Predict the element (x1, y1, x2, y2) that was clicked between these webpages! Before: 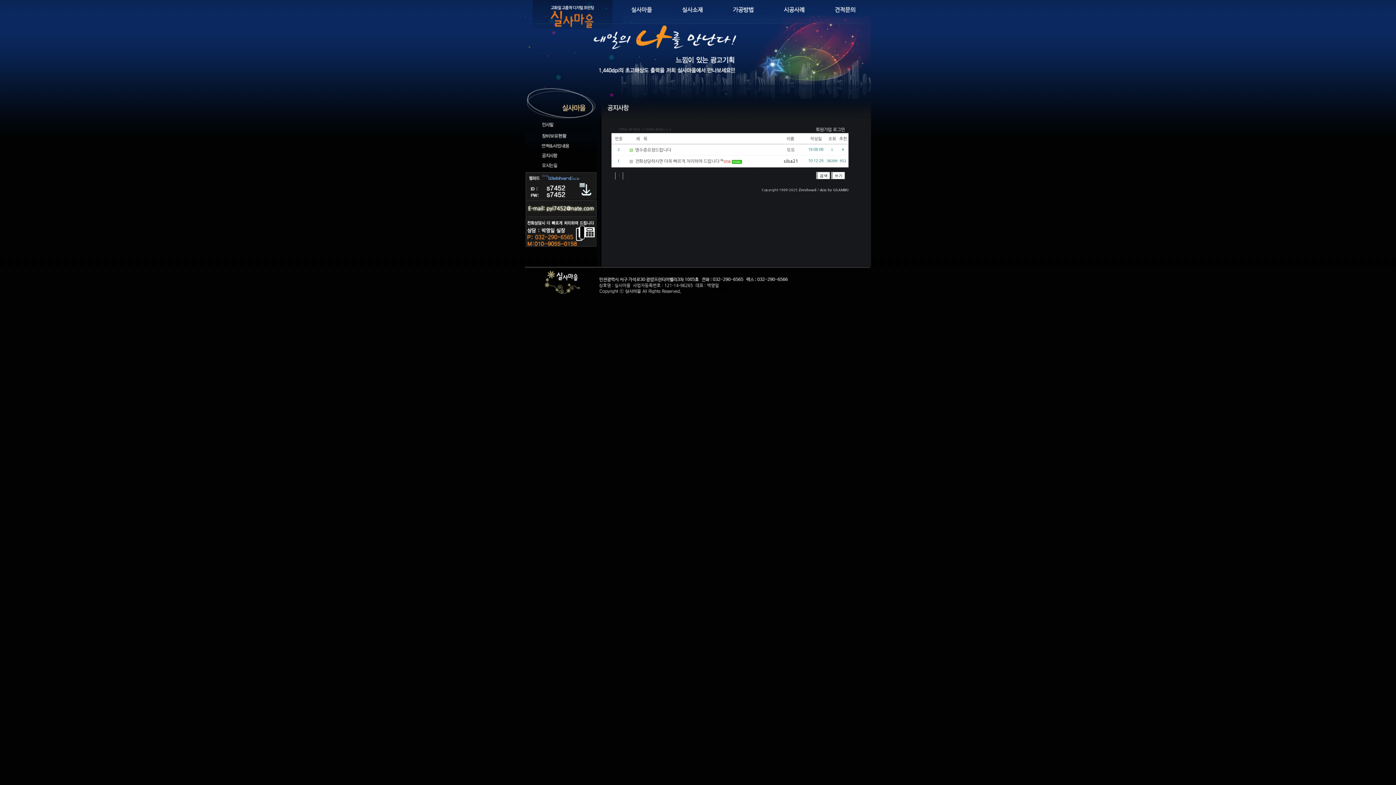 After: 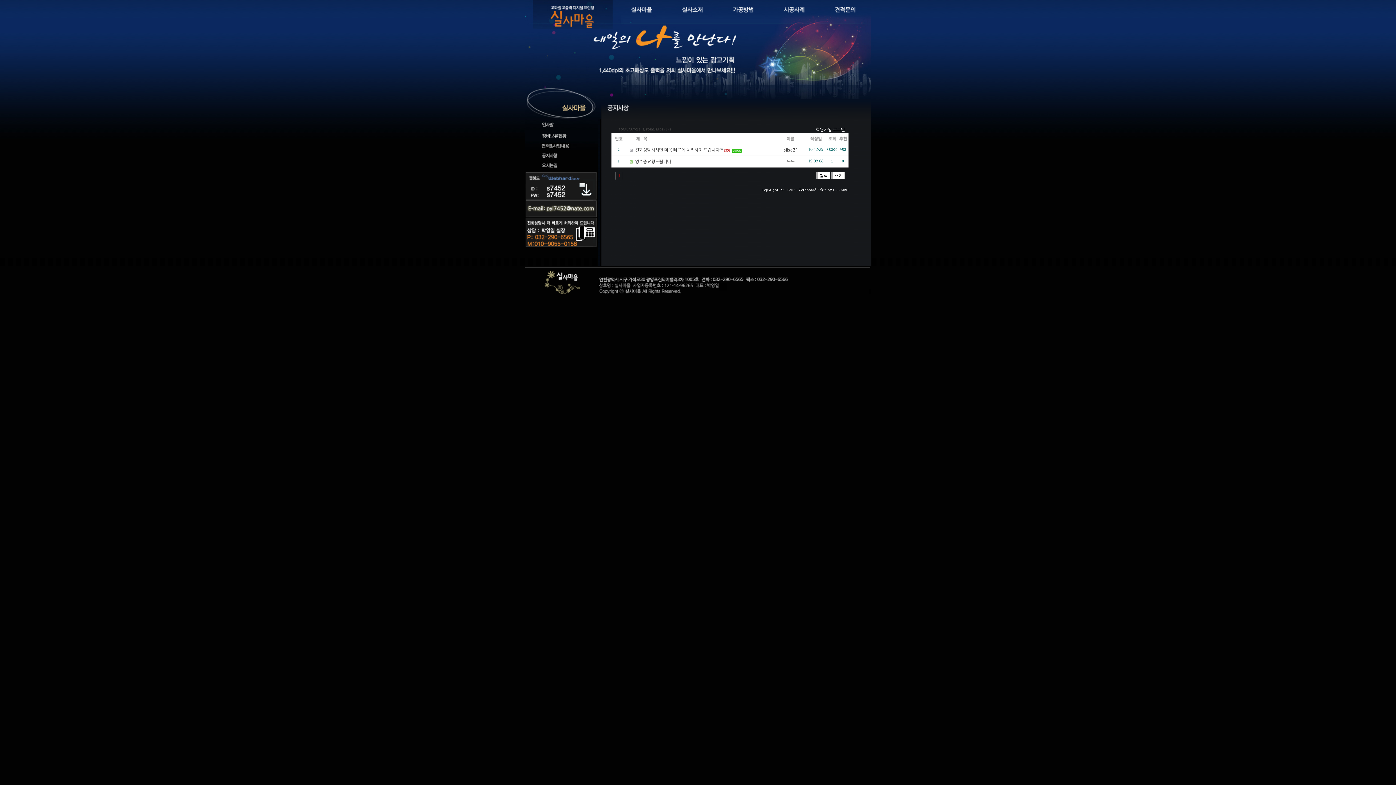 Action: bbox: (626, 137, 647, 141)